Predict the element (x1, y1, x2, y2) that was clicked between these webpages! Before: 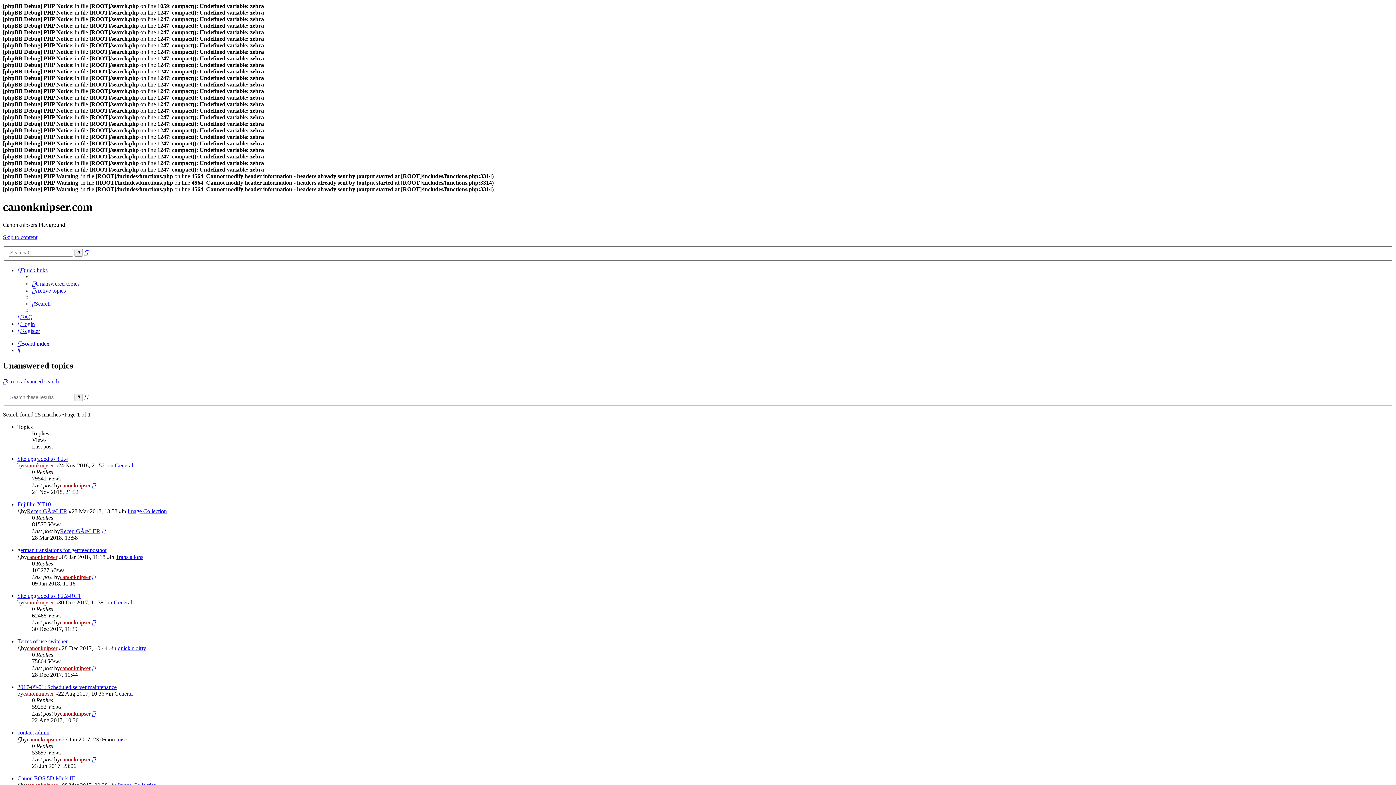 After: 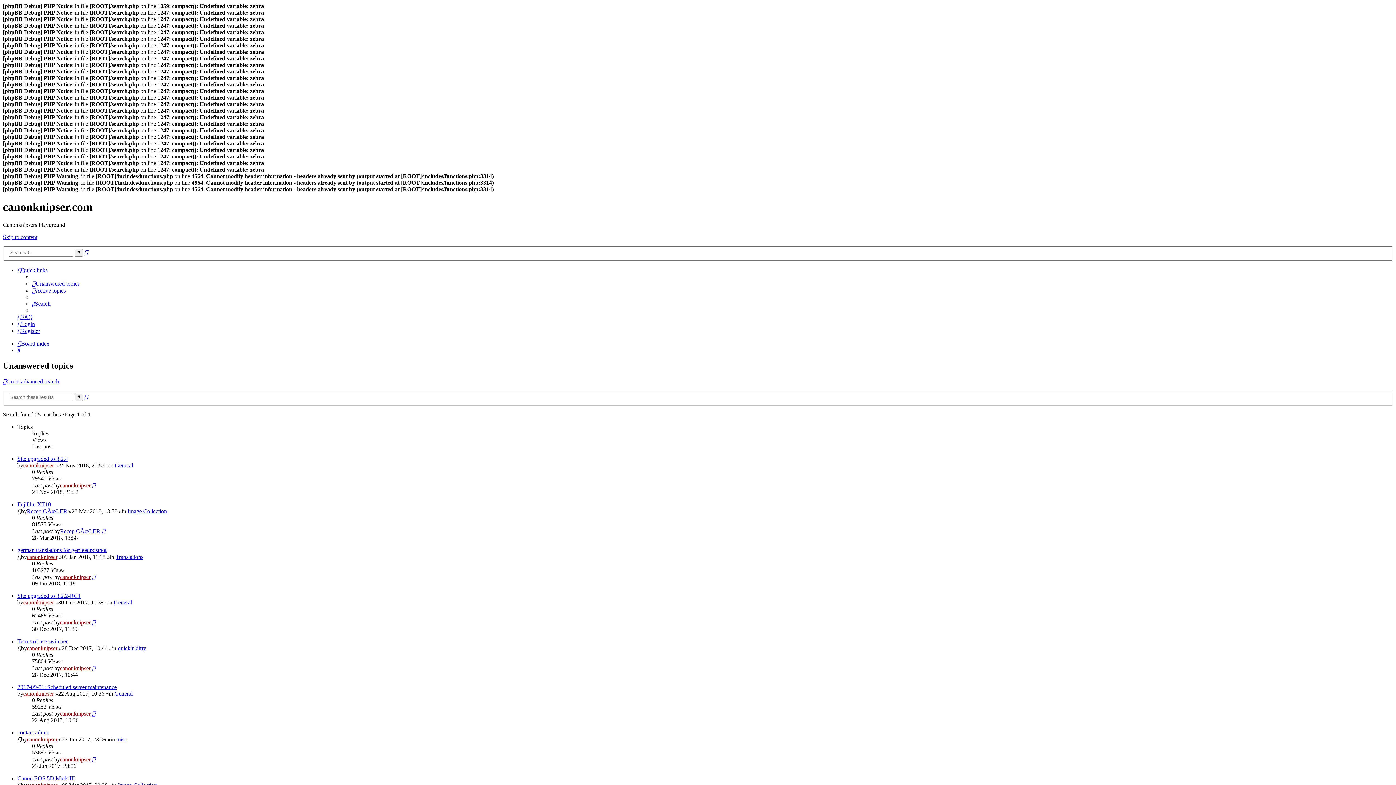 Action: bbox: (17, 267, 47, 273) label: Quick links